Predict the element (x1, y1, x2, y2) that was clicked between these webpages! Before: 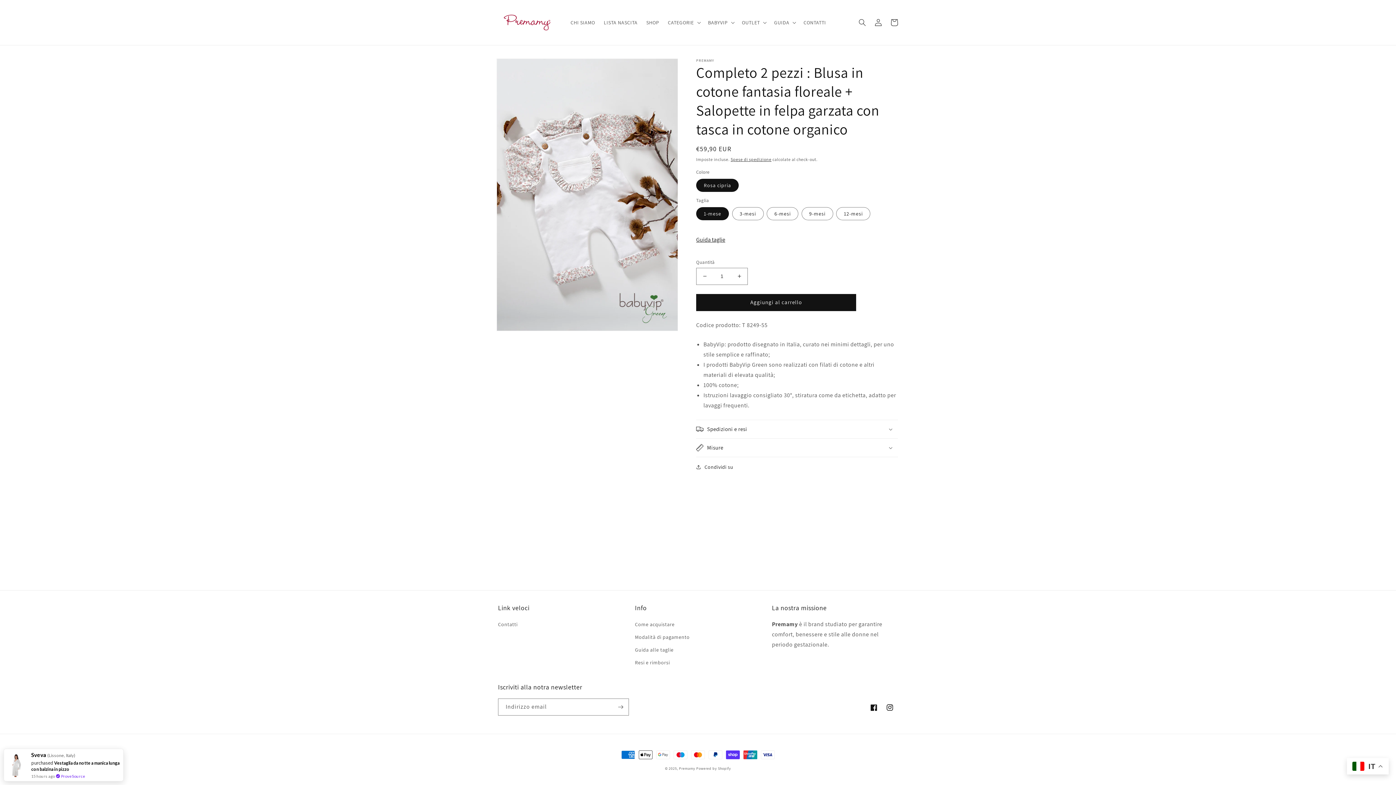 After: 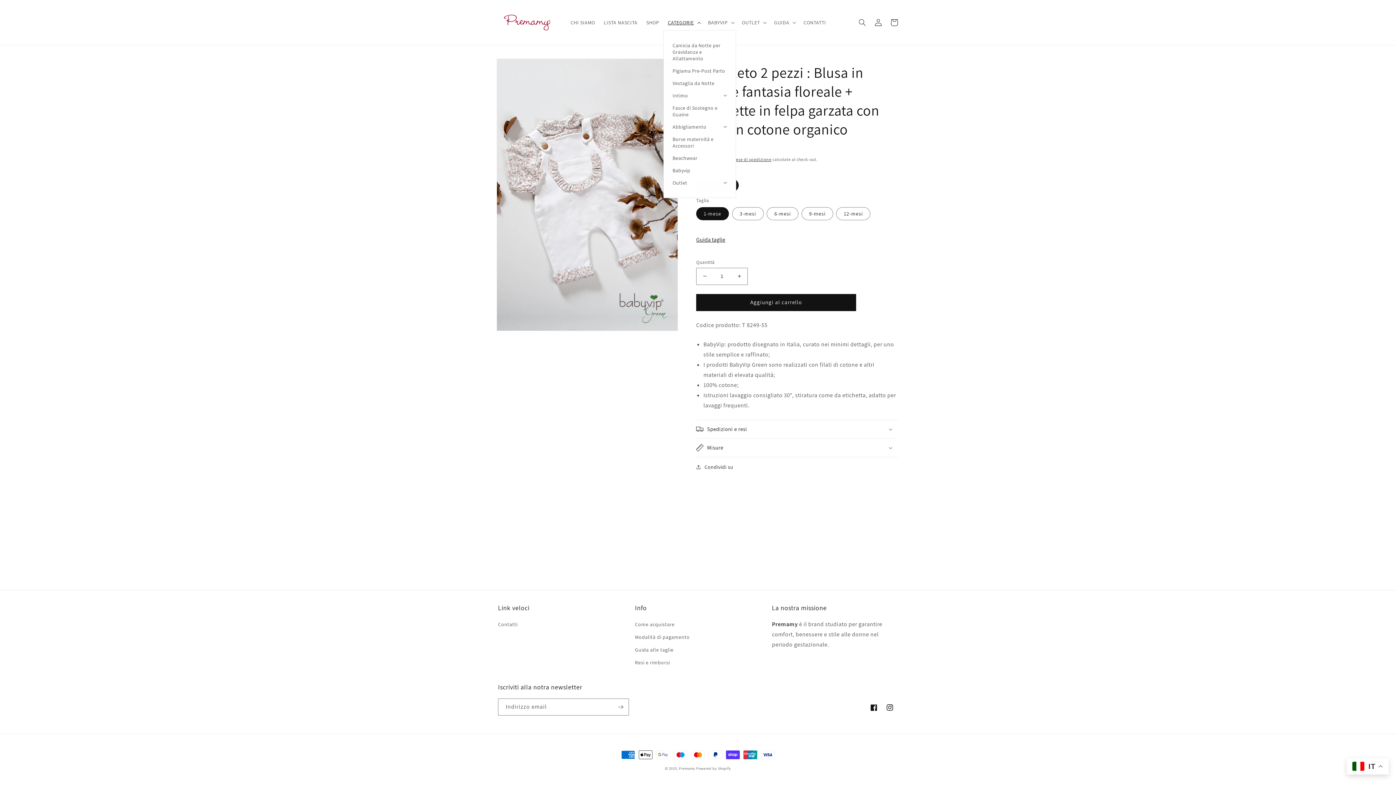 Action: label: CATEGORIE bbox: (663, 14, 703, 30)